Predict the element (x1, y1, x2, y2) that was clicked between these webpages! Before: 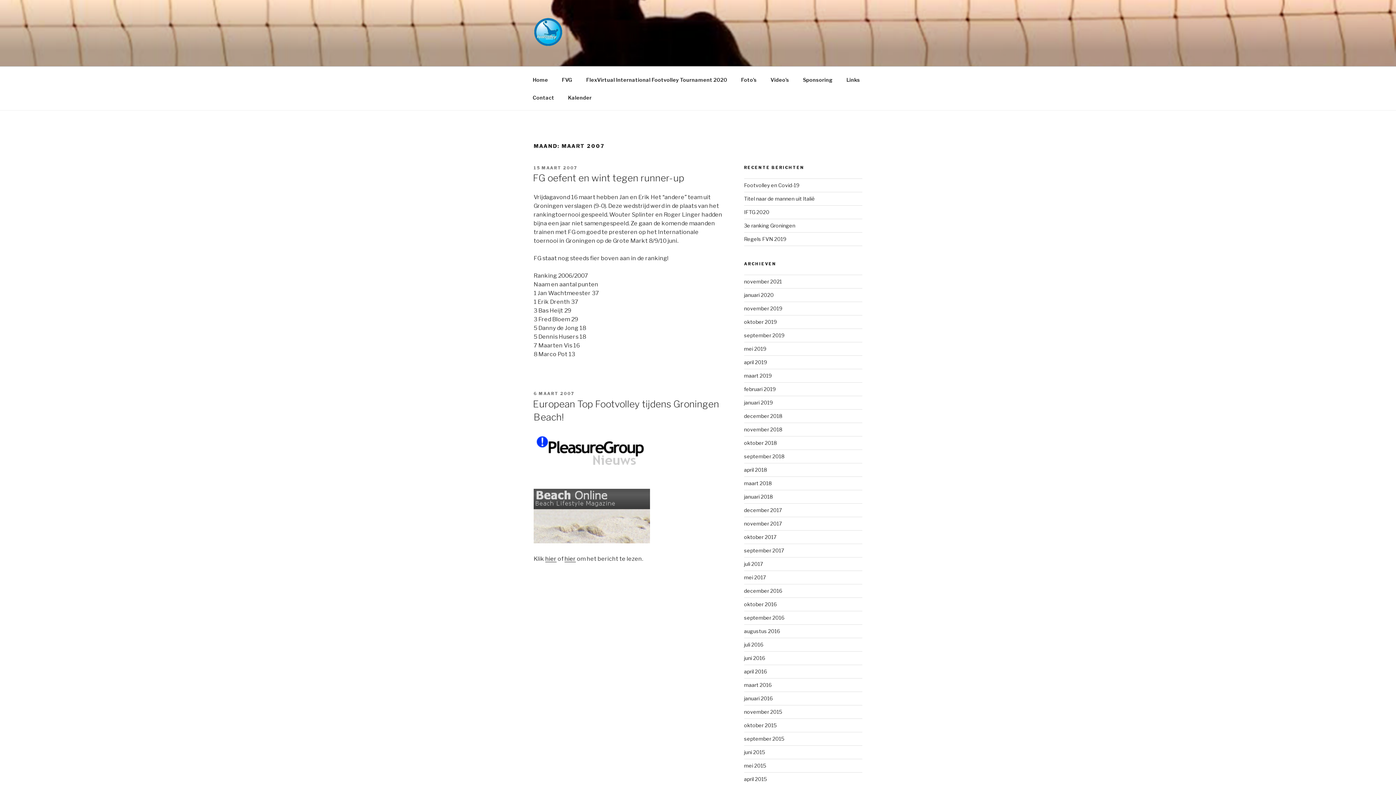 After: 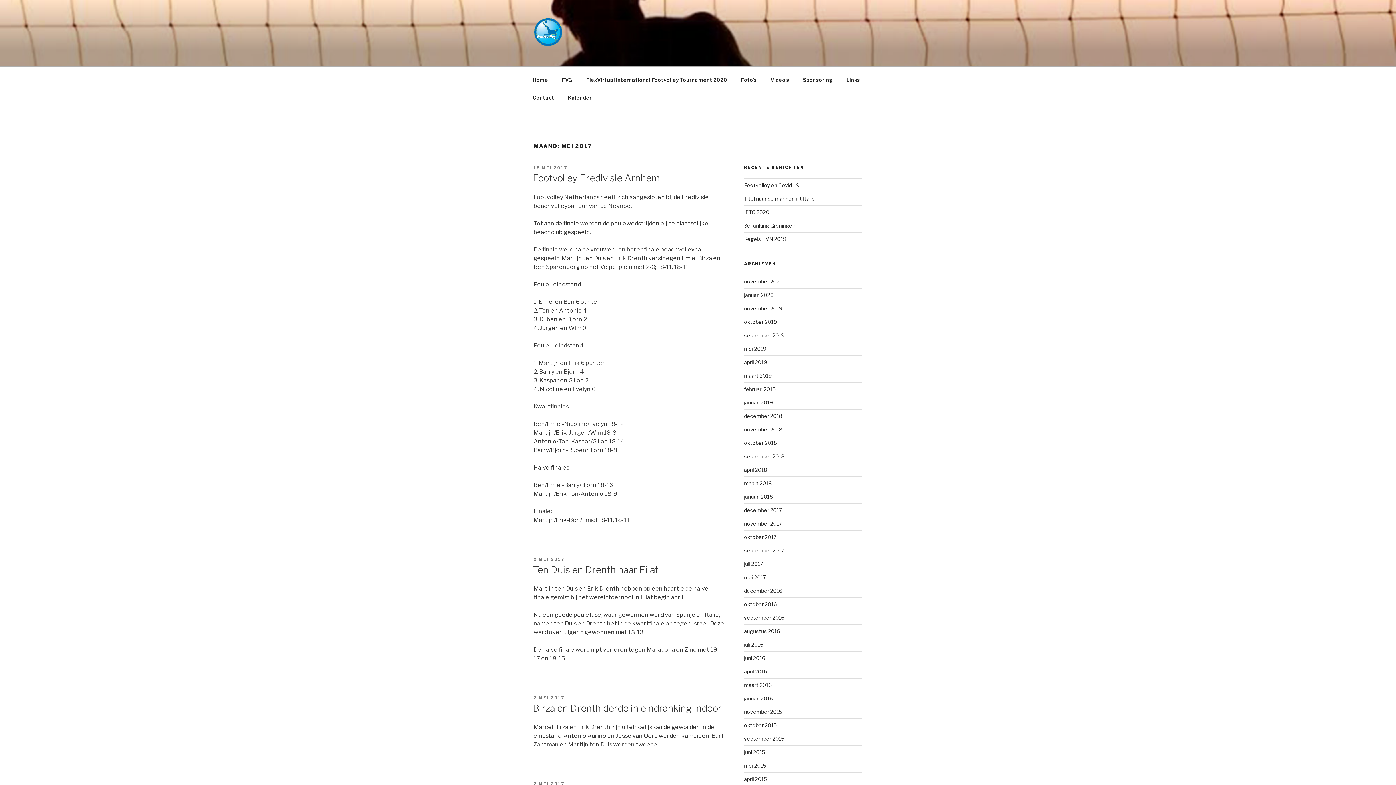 Action: bbox: (744, 574, 766, 580) label: mei 2017